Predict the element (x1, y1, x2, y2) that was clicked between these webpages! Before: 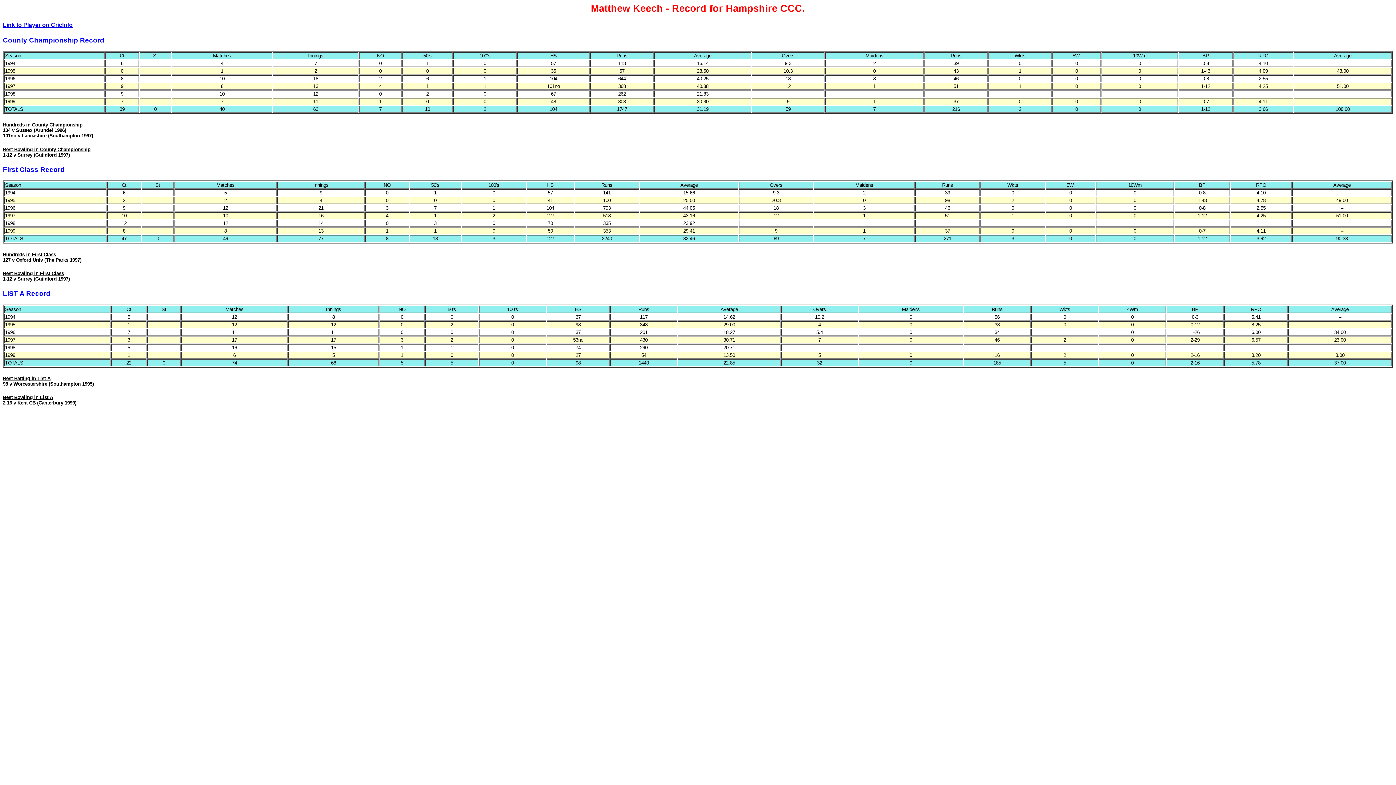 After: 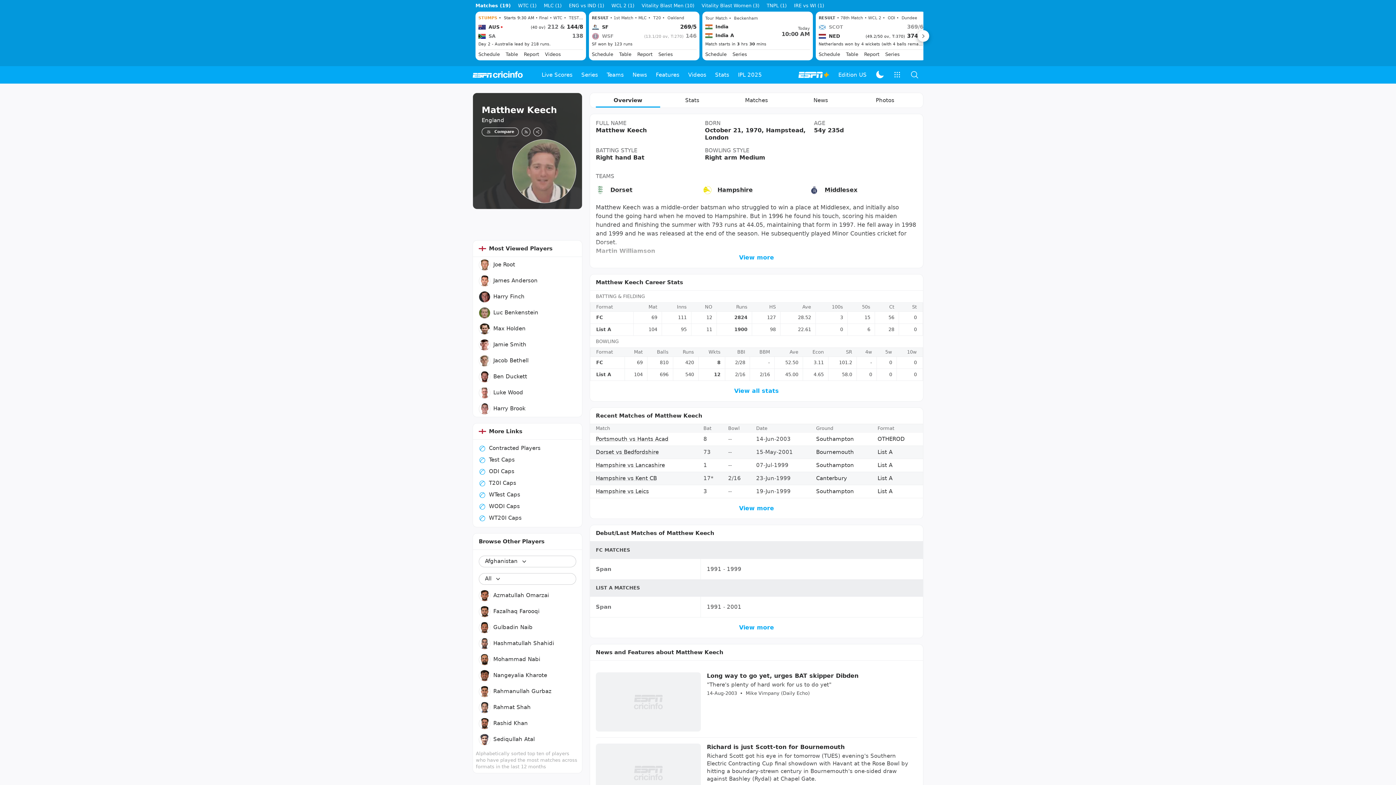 Action: label: Link to Player on CricInfo bbox: (2, 21, 72, 28)